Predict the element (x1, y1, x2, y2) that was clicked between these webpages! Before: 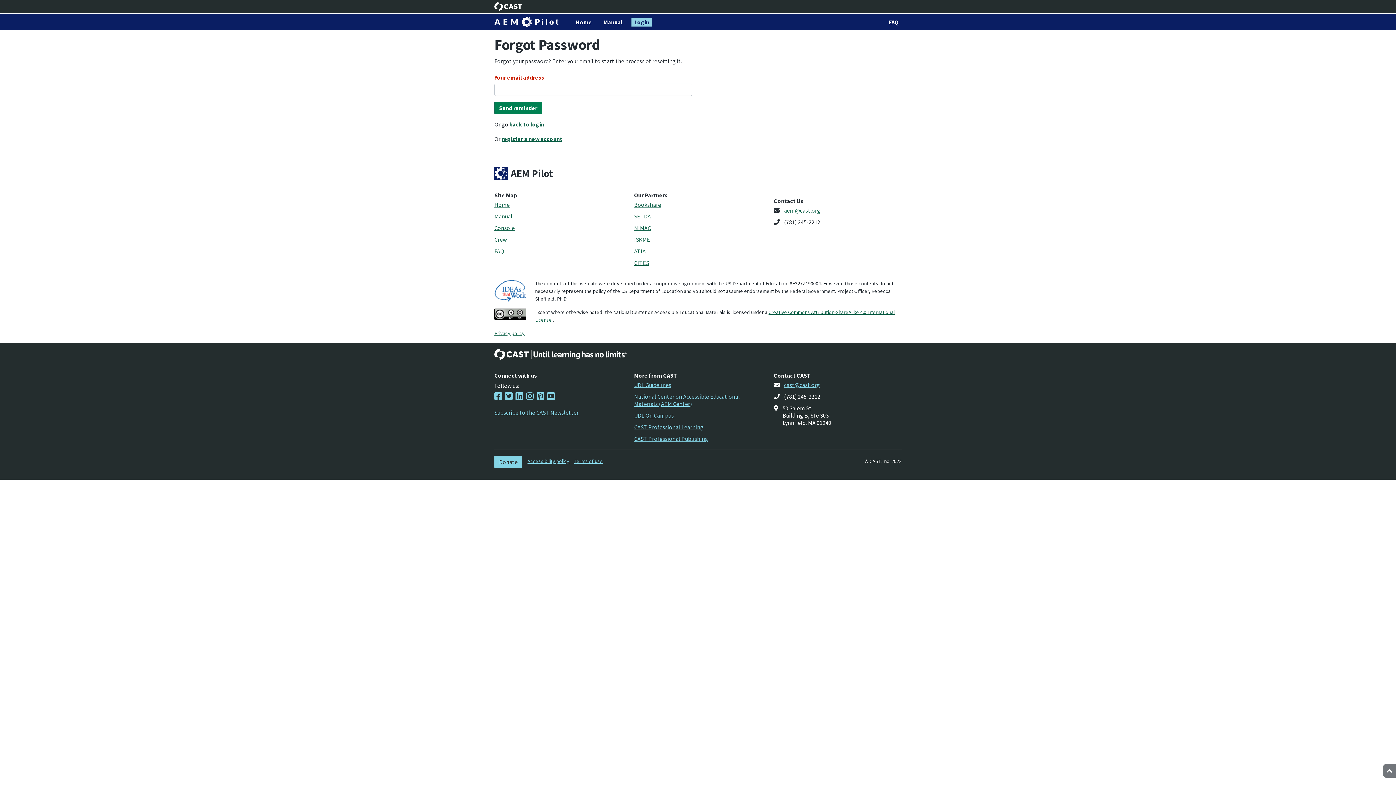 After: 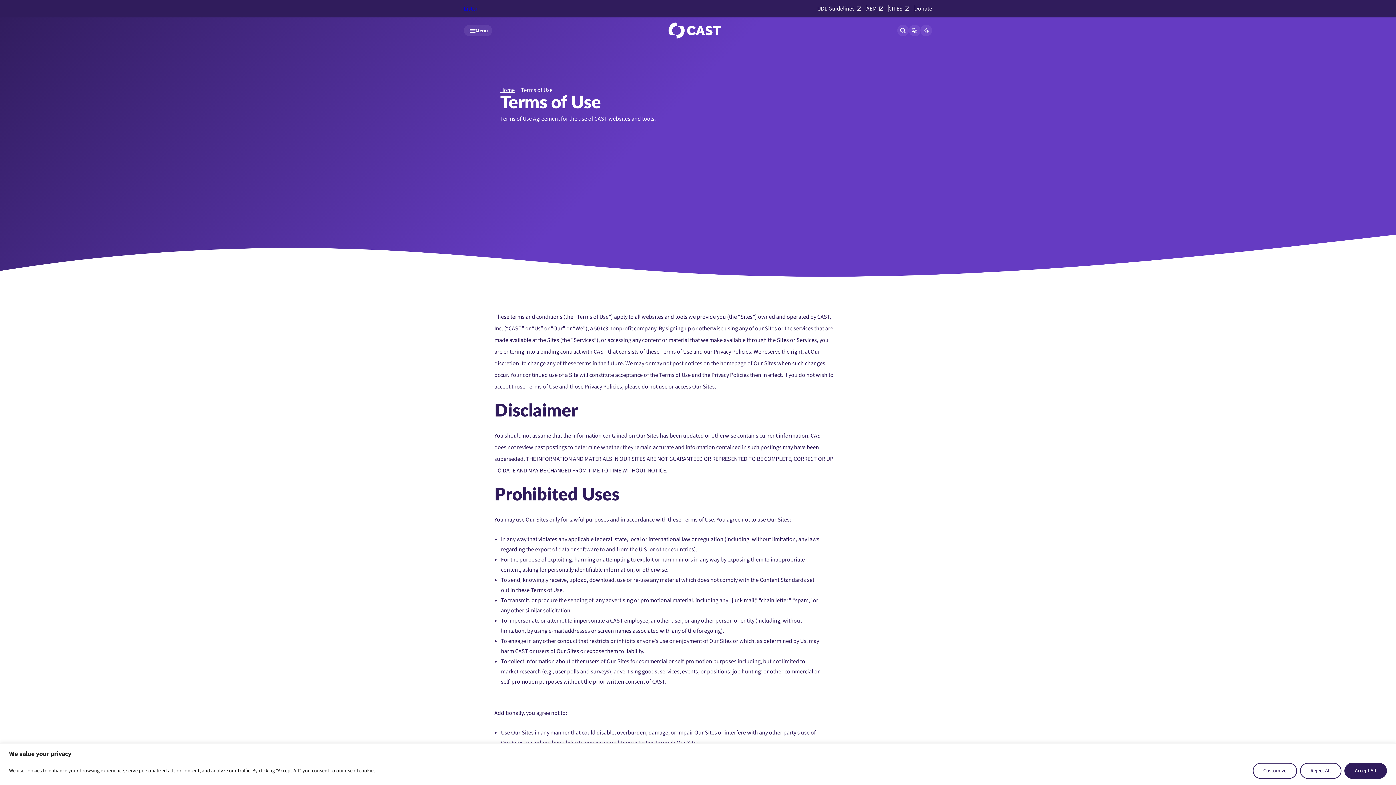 Action: label: Terms of use bbox: (574, 458, 602, 464)